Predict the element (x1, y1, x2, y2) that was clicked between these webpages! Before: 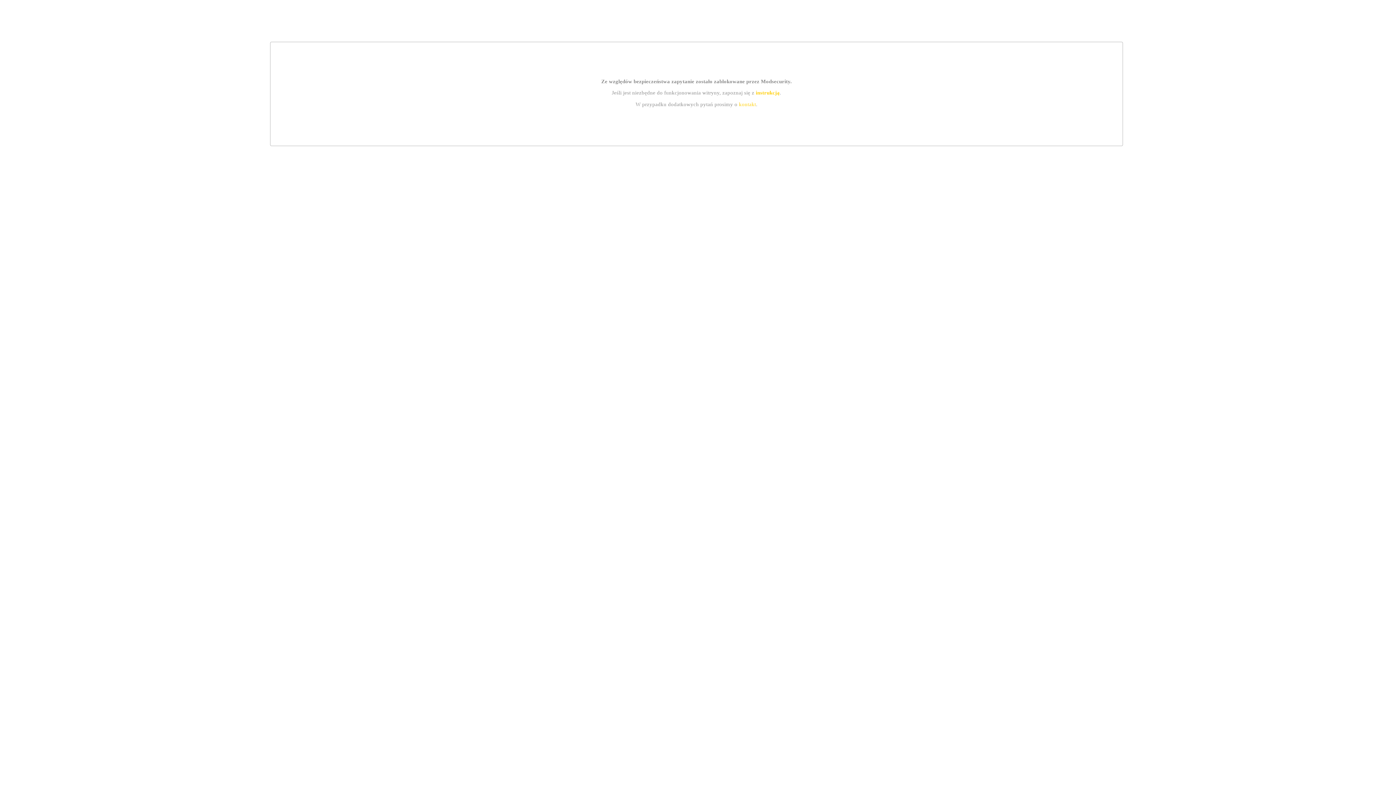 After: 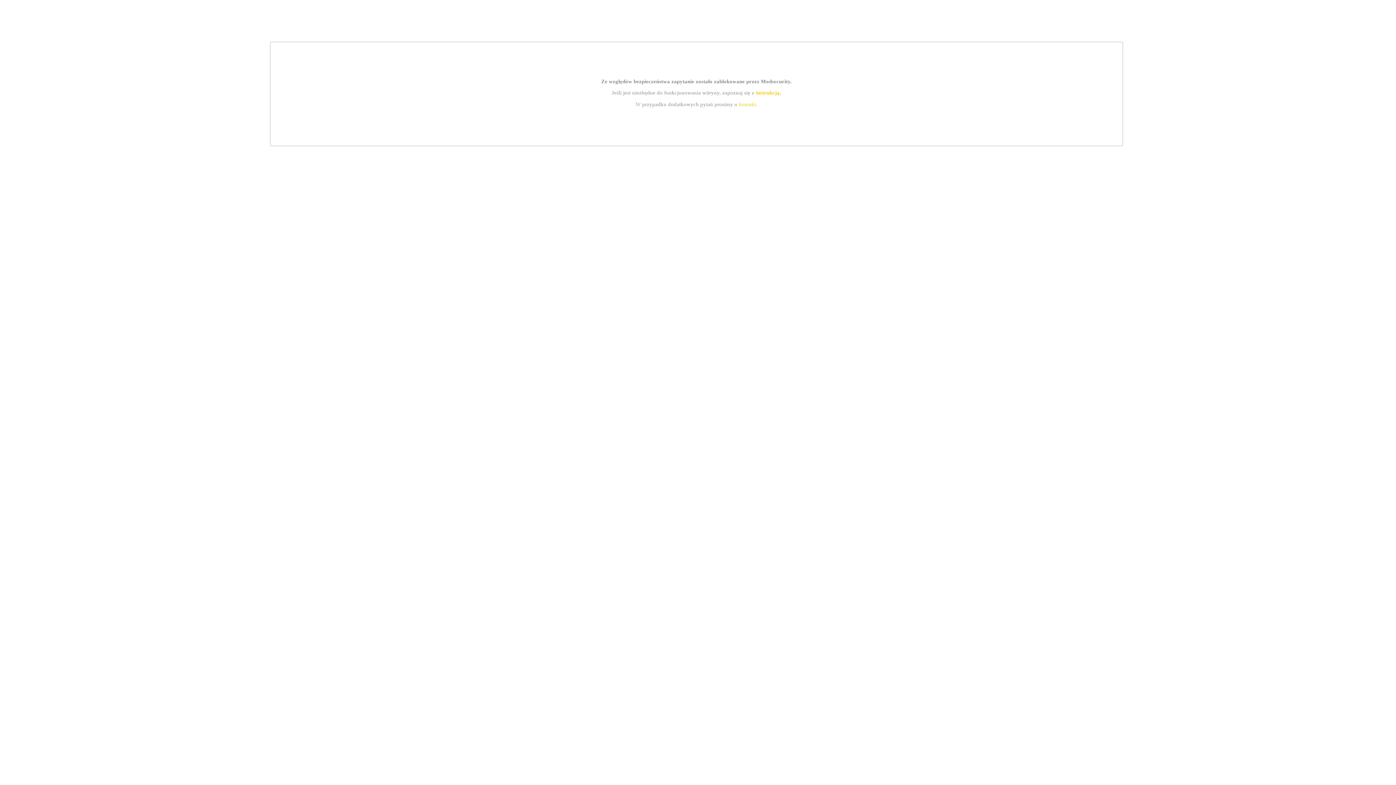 Action: label: kontakt bbox: (739, 101, 756, 107)